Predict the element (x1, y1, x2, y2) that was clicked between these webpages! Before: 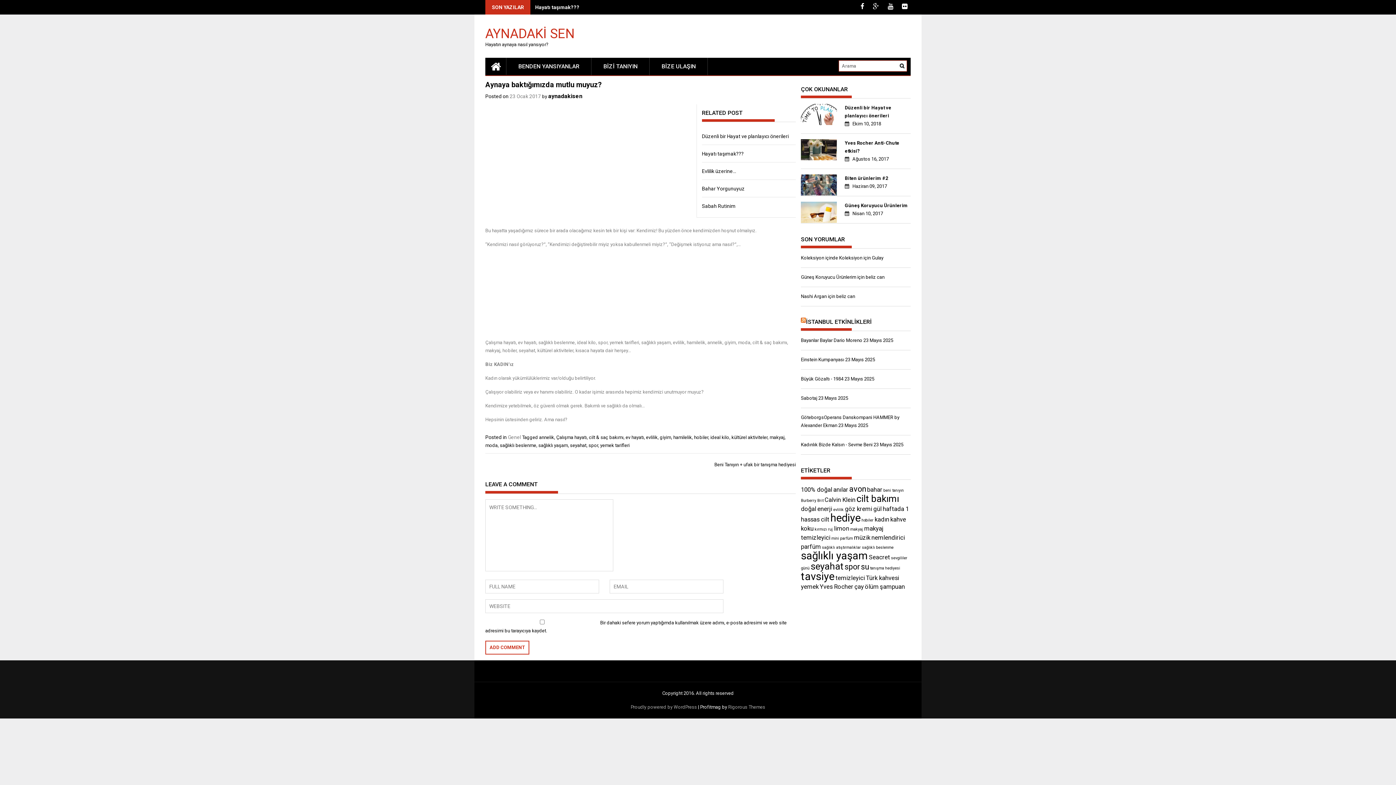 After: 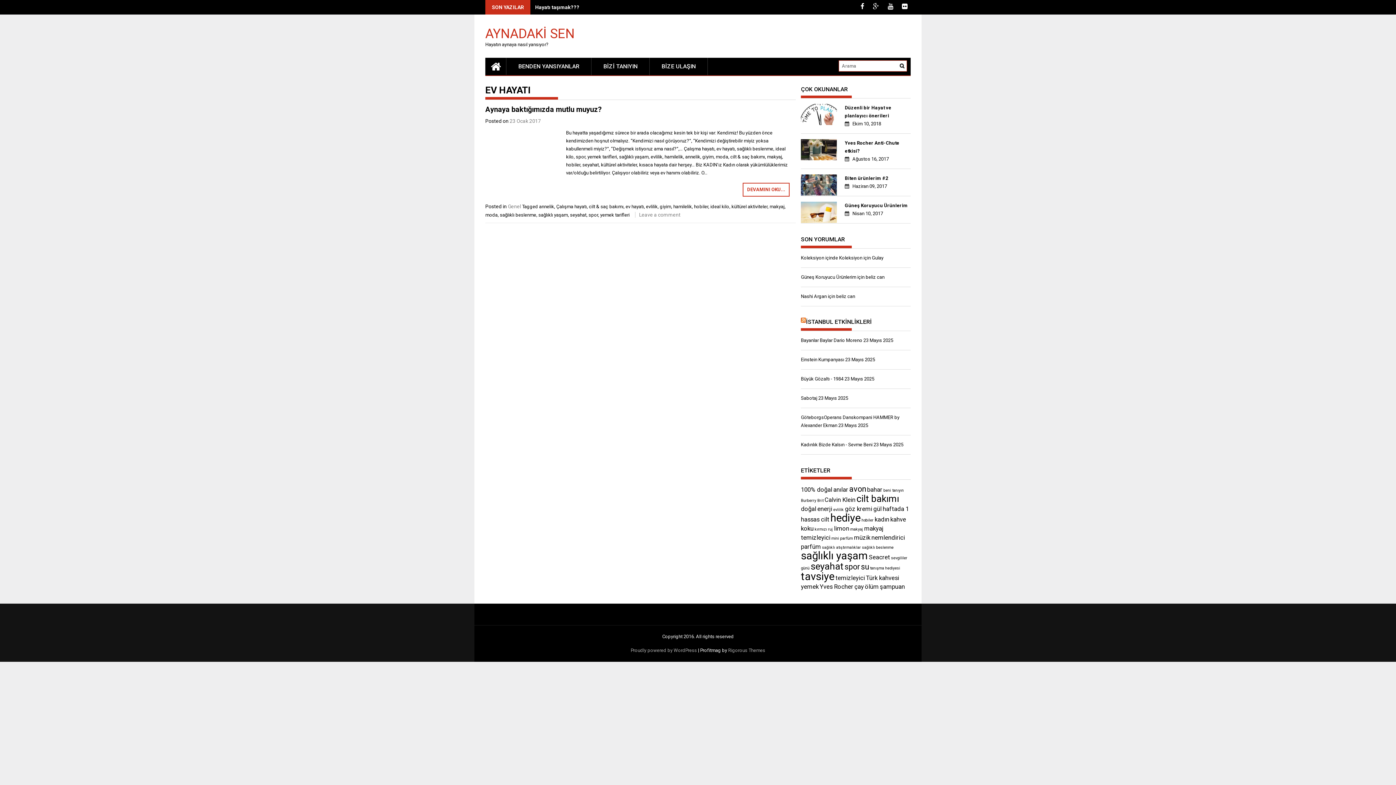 Action: bbox: (625, 434, 644, 440) label: ev hayatı